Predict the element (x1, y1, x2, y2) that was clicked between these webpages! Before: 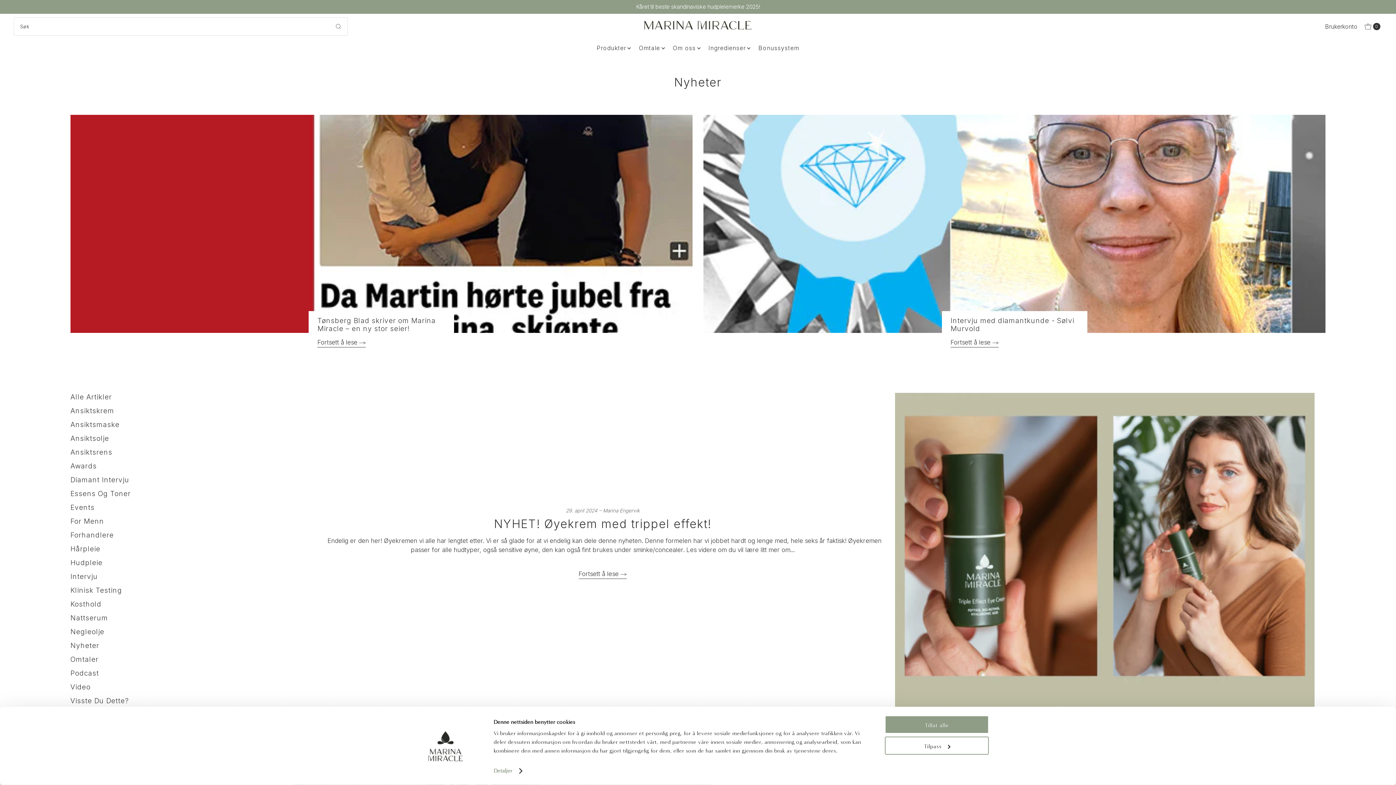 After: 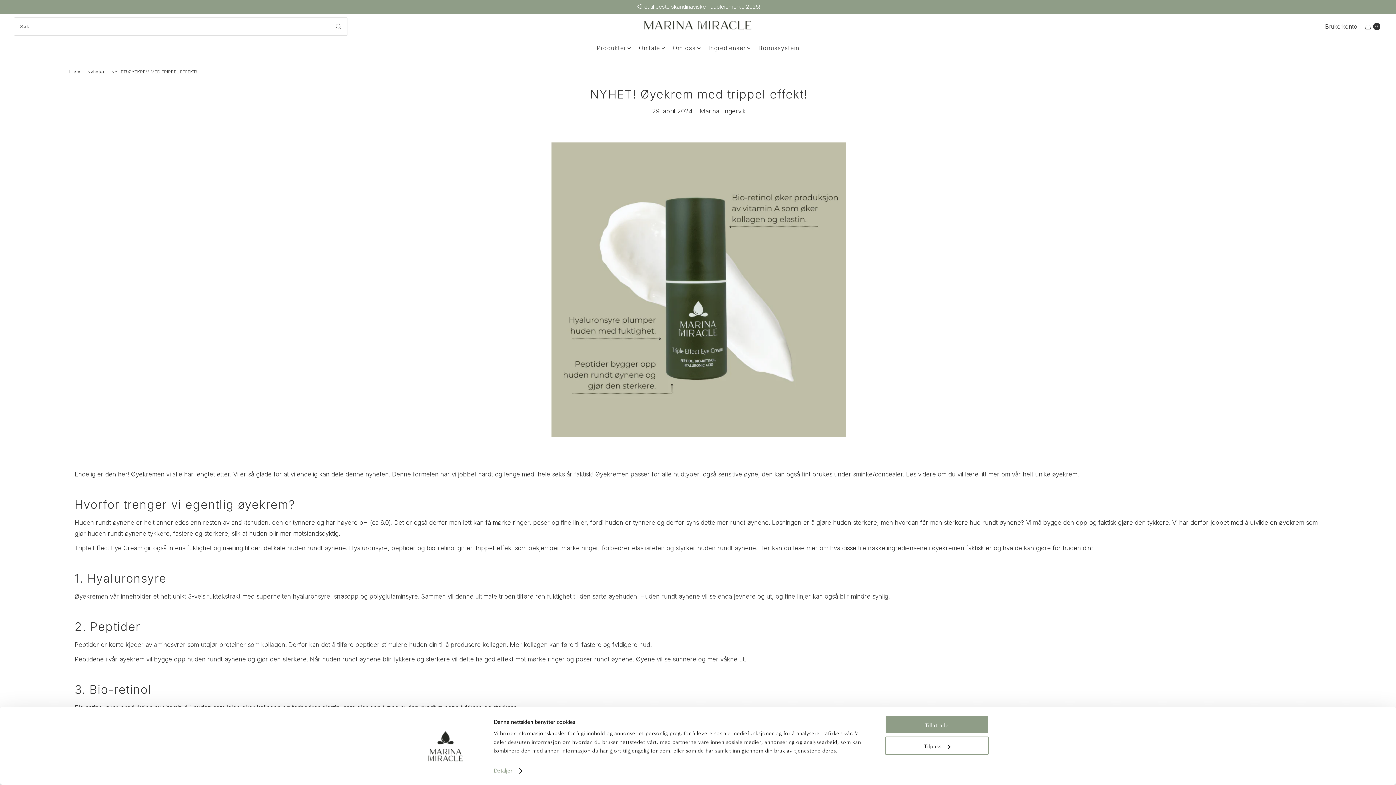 Action: bbox: (494, 517, 711, 531) label: NYHET! Øyekrem med trippel effekt!